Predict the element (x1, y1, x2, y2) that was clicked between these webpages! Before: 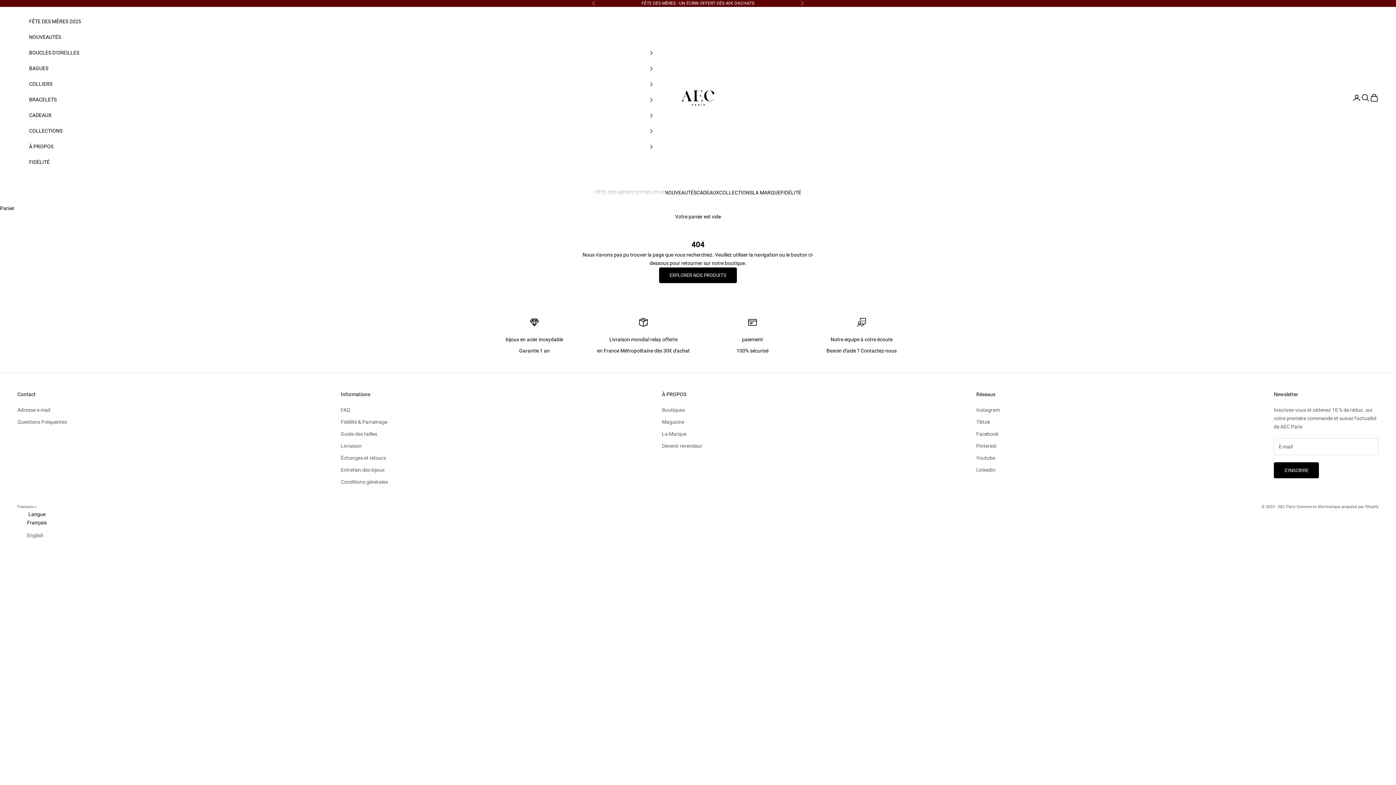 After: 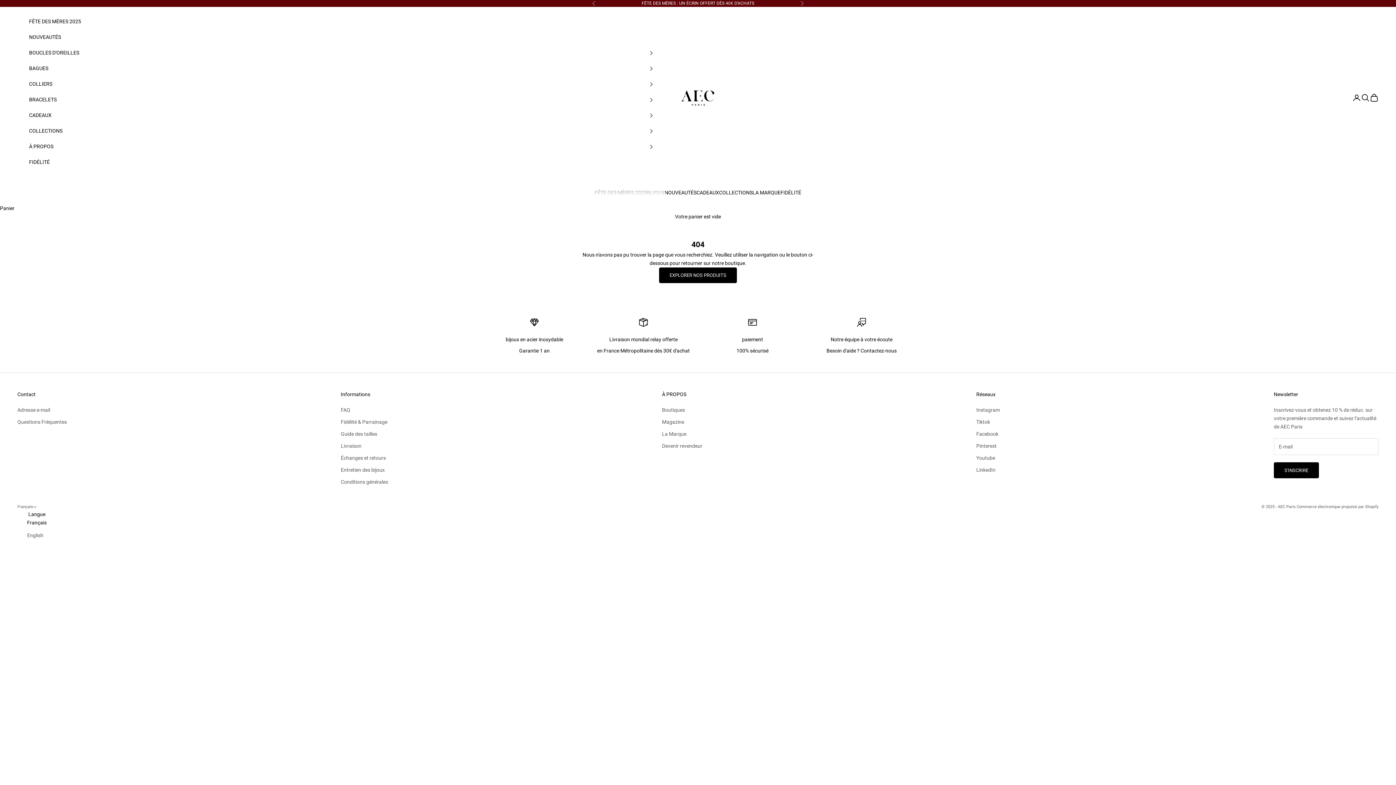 Action: bbox: (27, 519, 46, 527) label: Français